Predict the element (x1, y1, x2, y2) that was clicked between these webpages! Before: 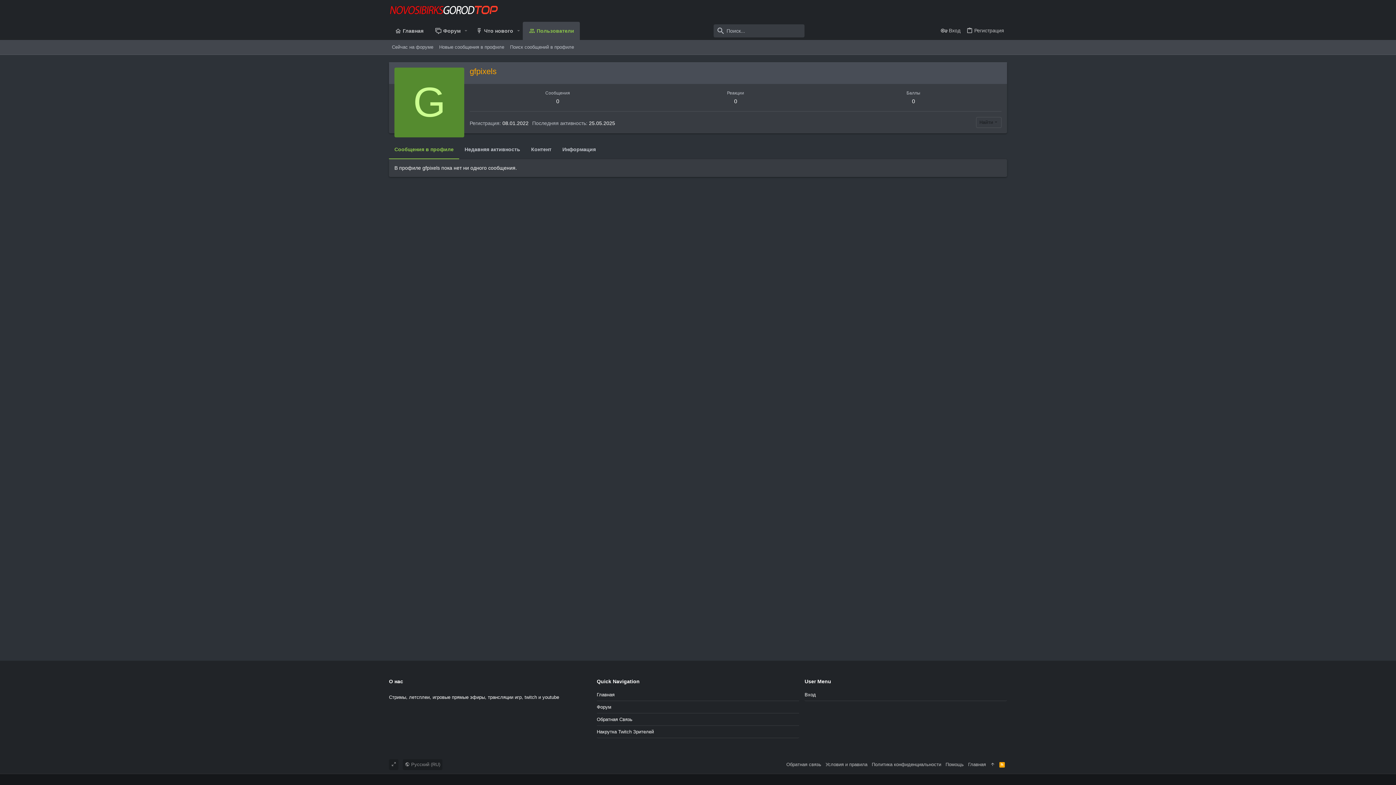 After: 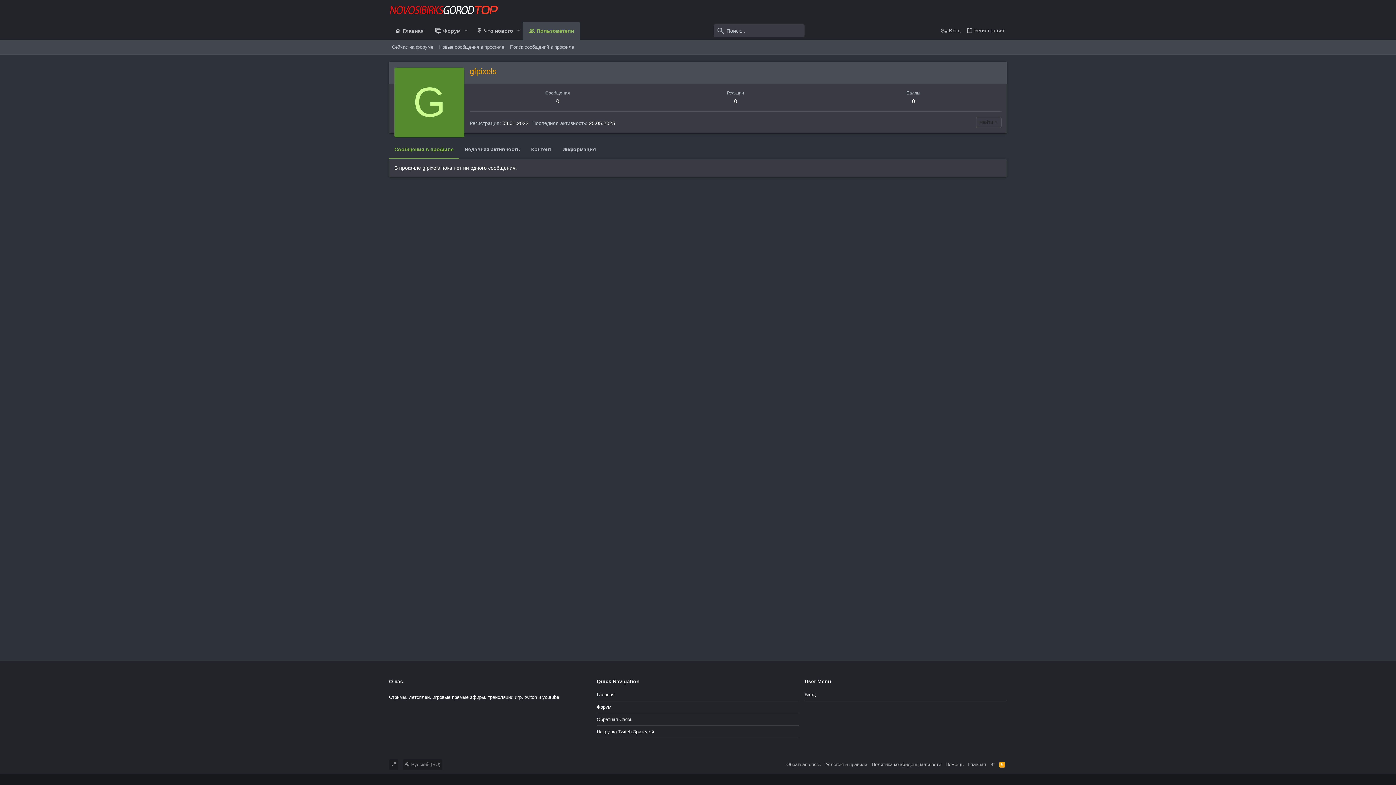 Action: label: RSS bbox: (997, 759, 1007, 770)